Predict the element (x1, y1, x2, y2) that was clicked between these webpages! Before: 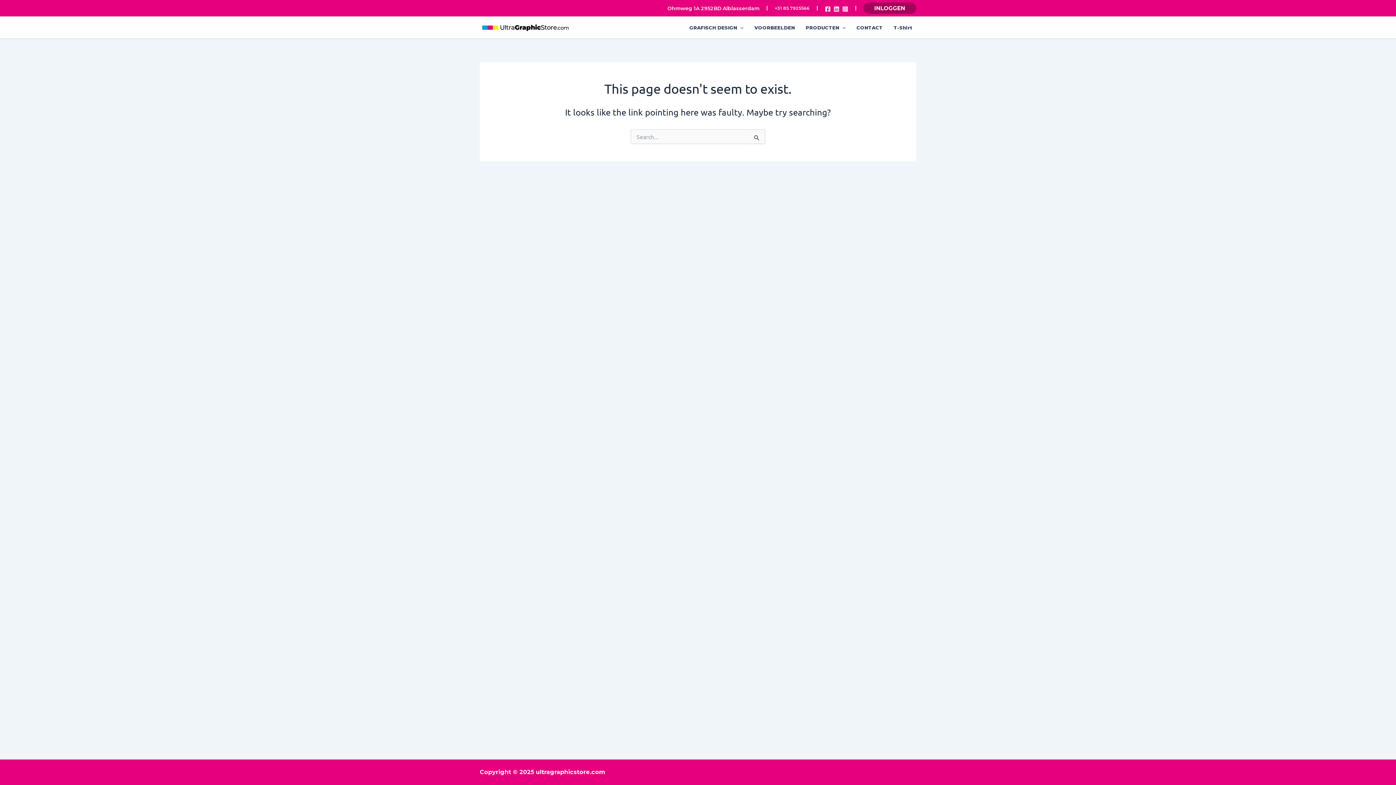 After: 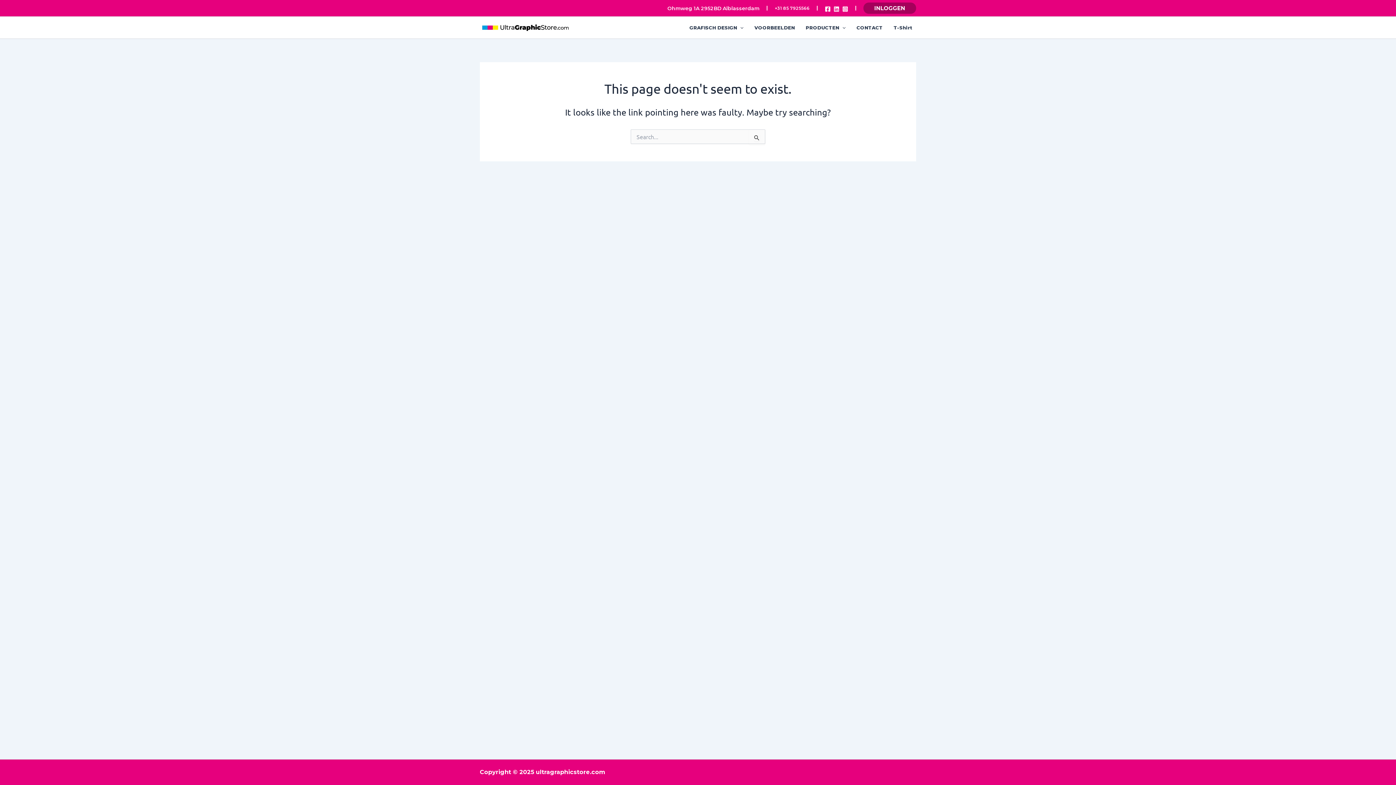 Action: bbox: (842, 6, 848, 12) label: Instagram